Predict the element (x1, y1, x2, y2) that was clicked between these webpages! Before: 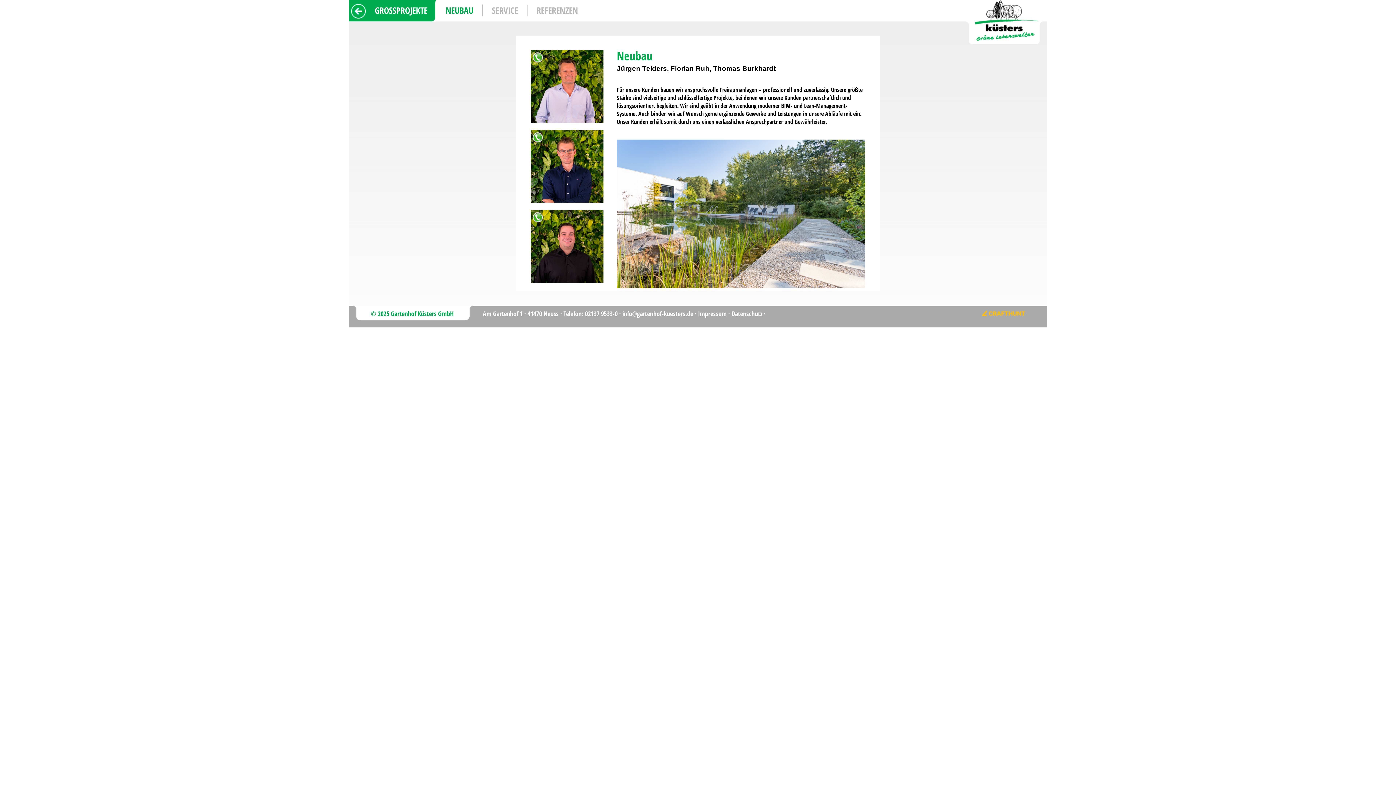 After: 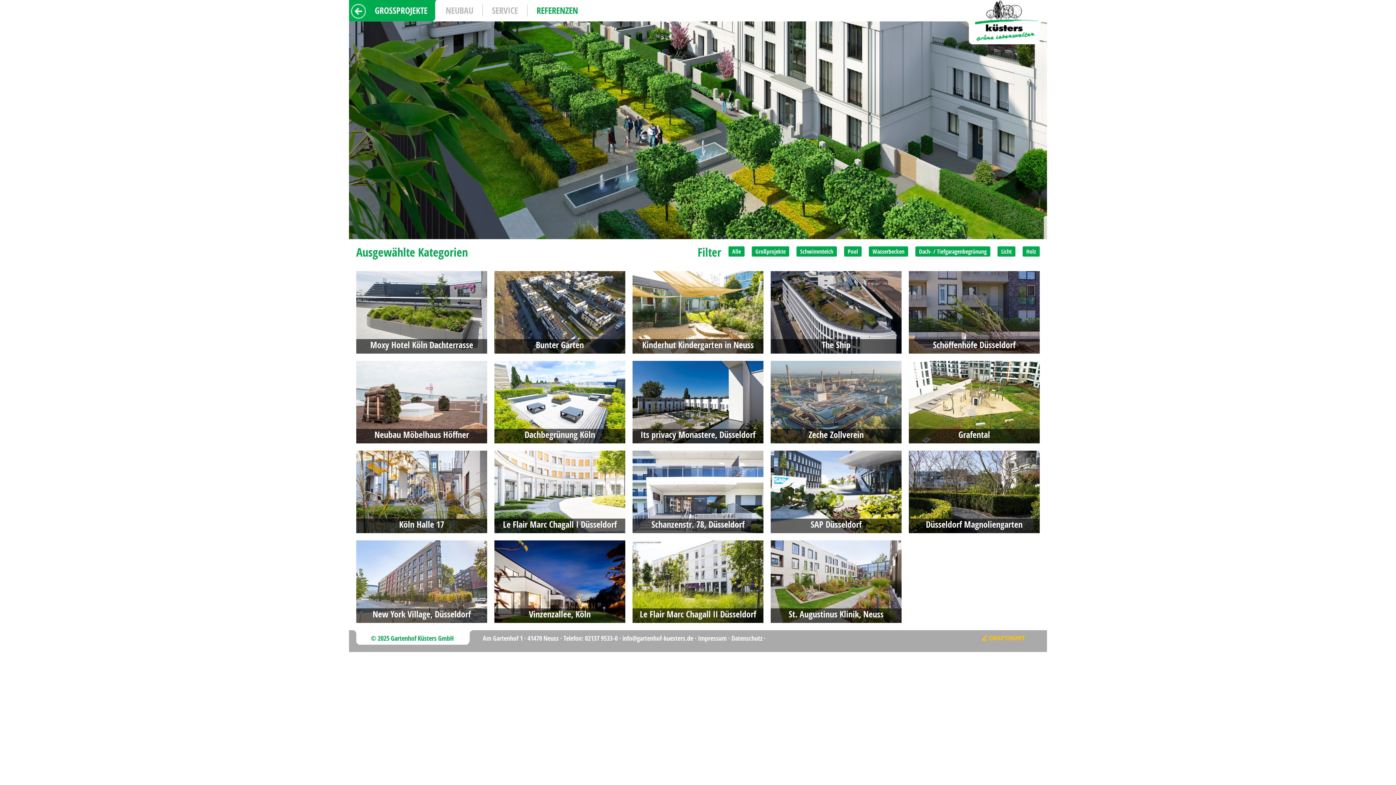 Action: bbox: (527, 4, 587, 16) label: REFERENZEN